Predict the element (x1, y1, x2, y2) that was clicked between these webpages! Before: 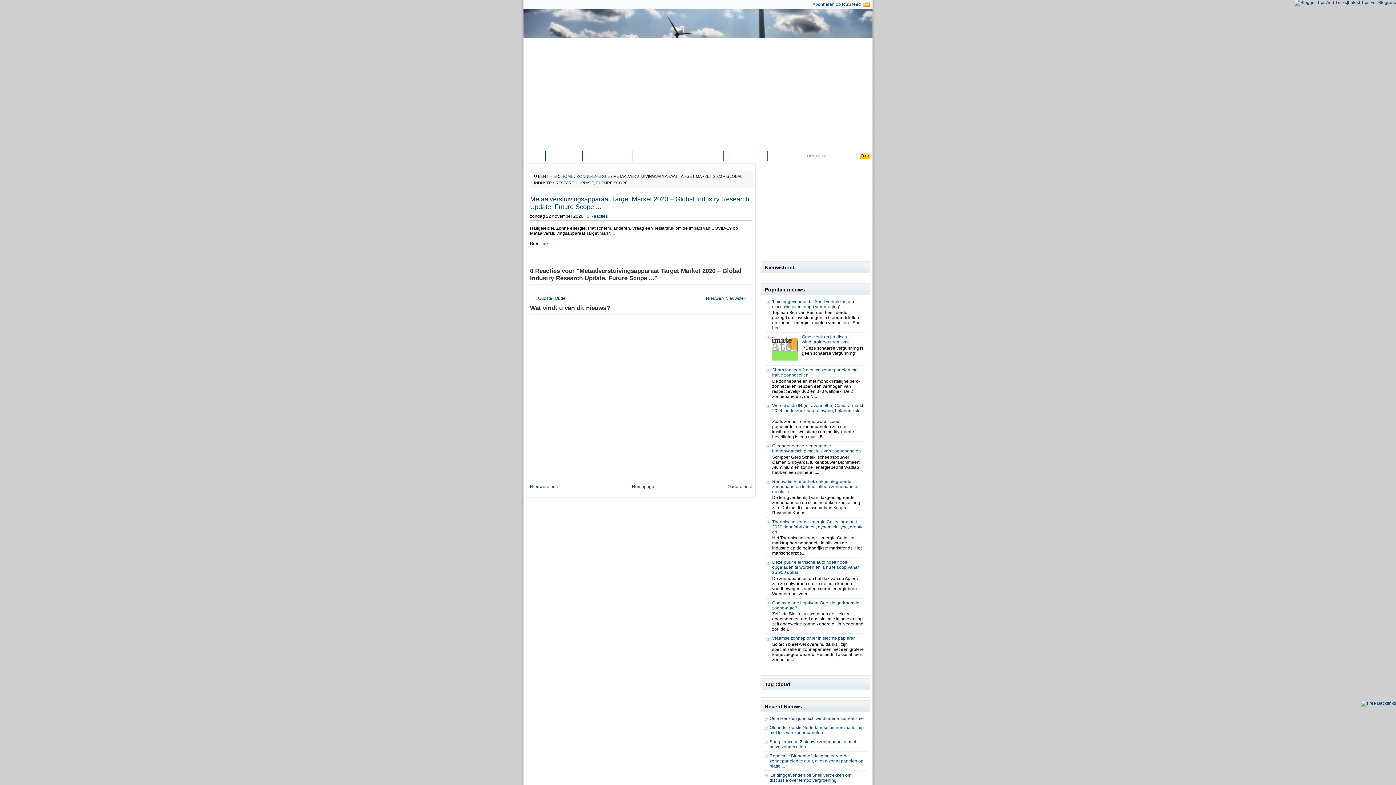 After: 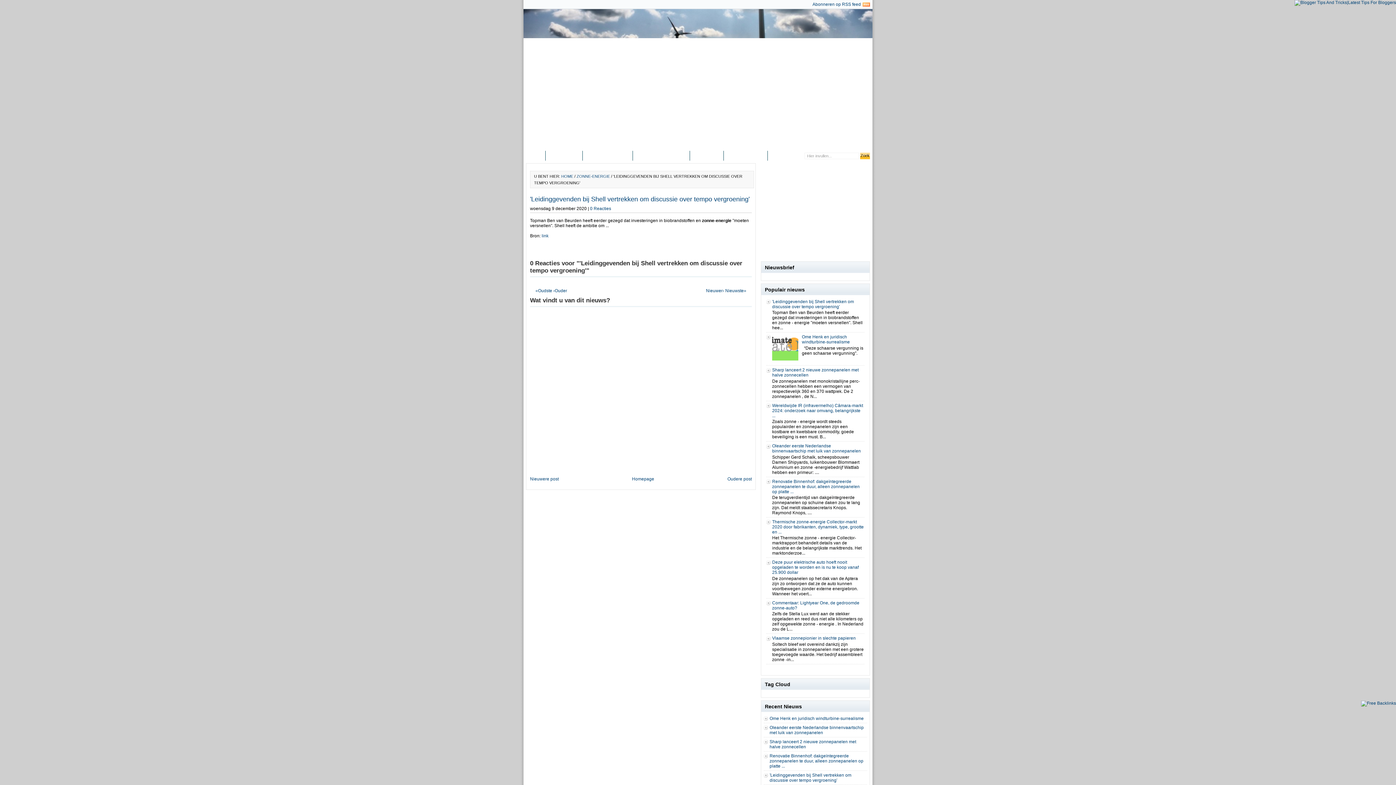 Action: bbox: (769, 772, 851, 783) label: 'Leidinggevenden bij Shell vertrekken om discussie over tempo vergroening'